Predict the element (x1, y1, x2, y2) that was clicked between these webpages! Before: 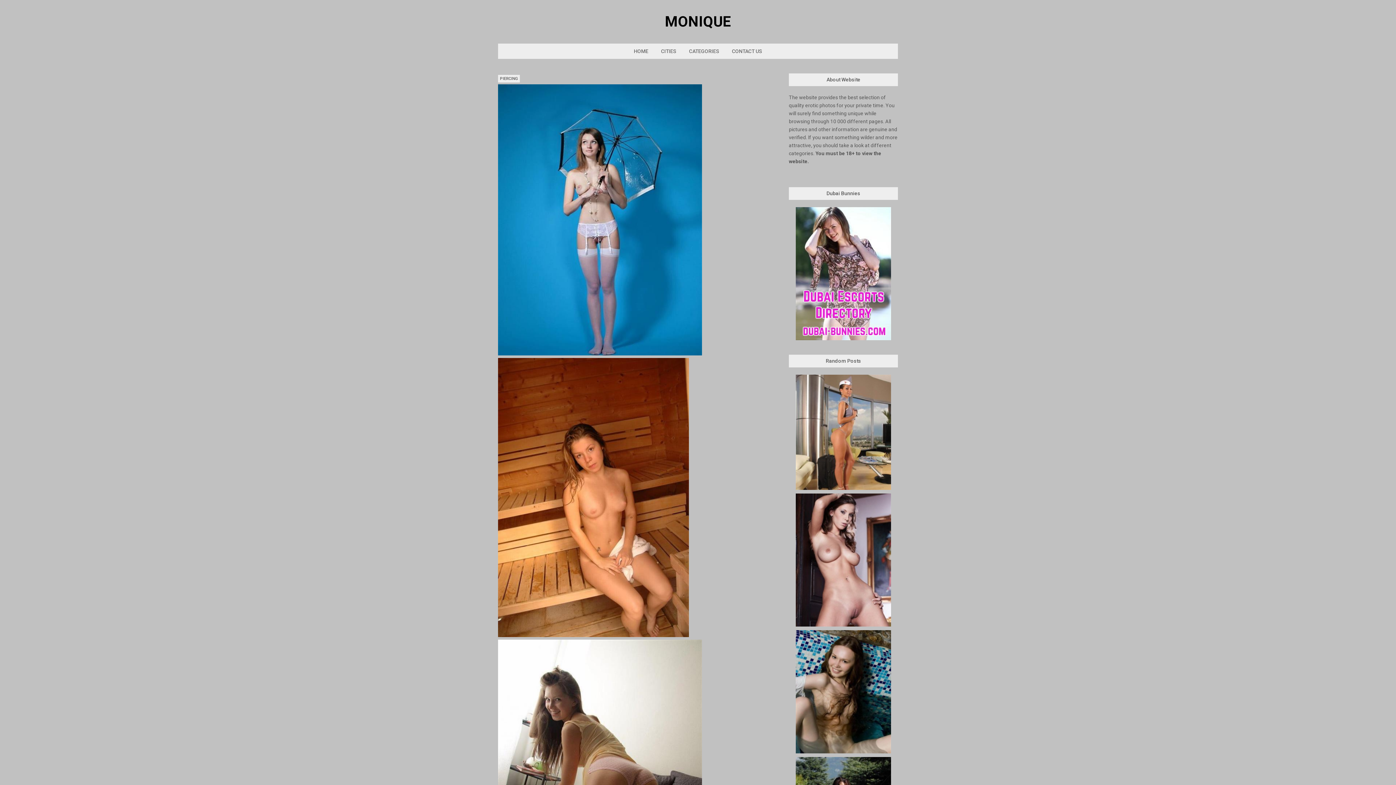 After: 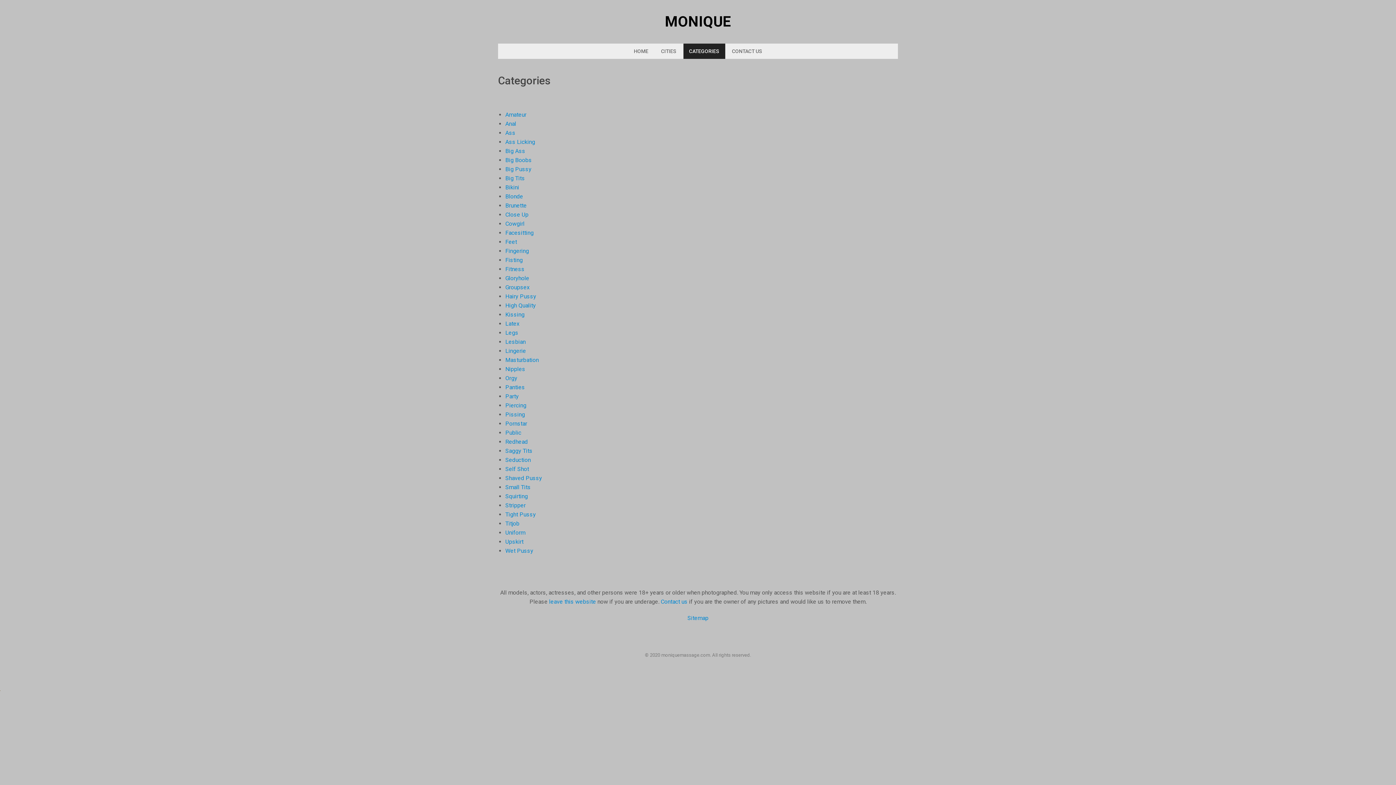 Action: label: CATEGORIES bbox: (683, 43, 725, 58)